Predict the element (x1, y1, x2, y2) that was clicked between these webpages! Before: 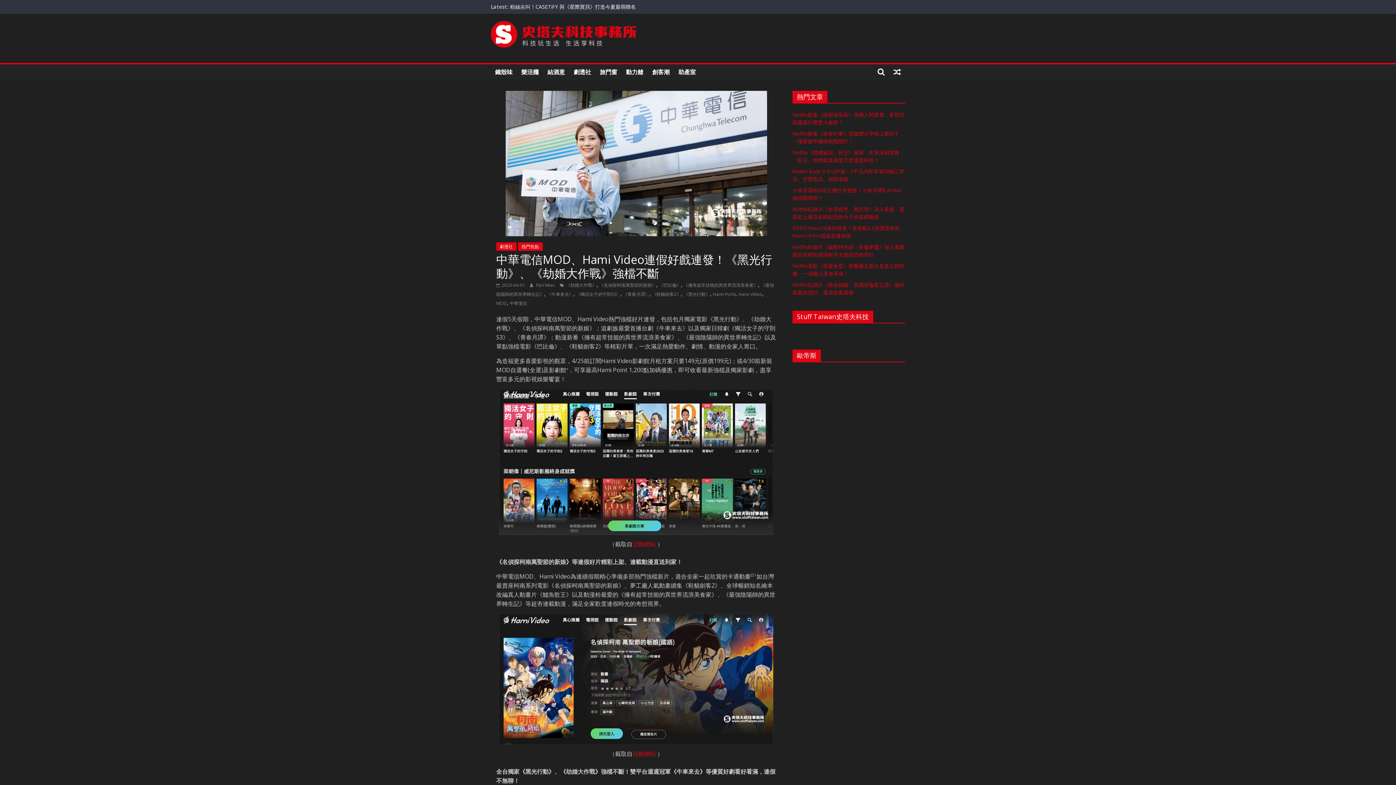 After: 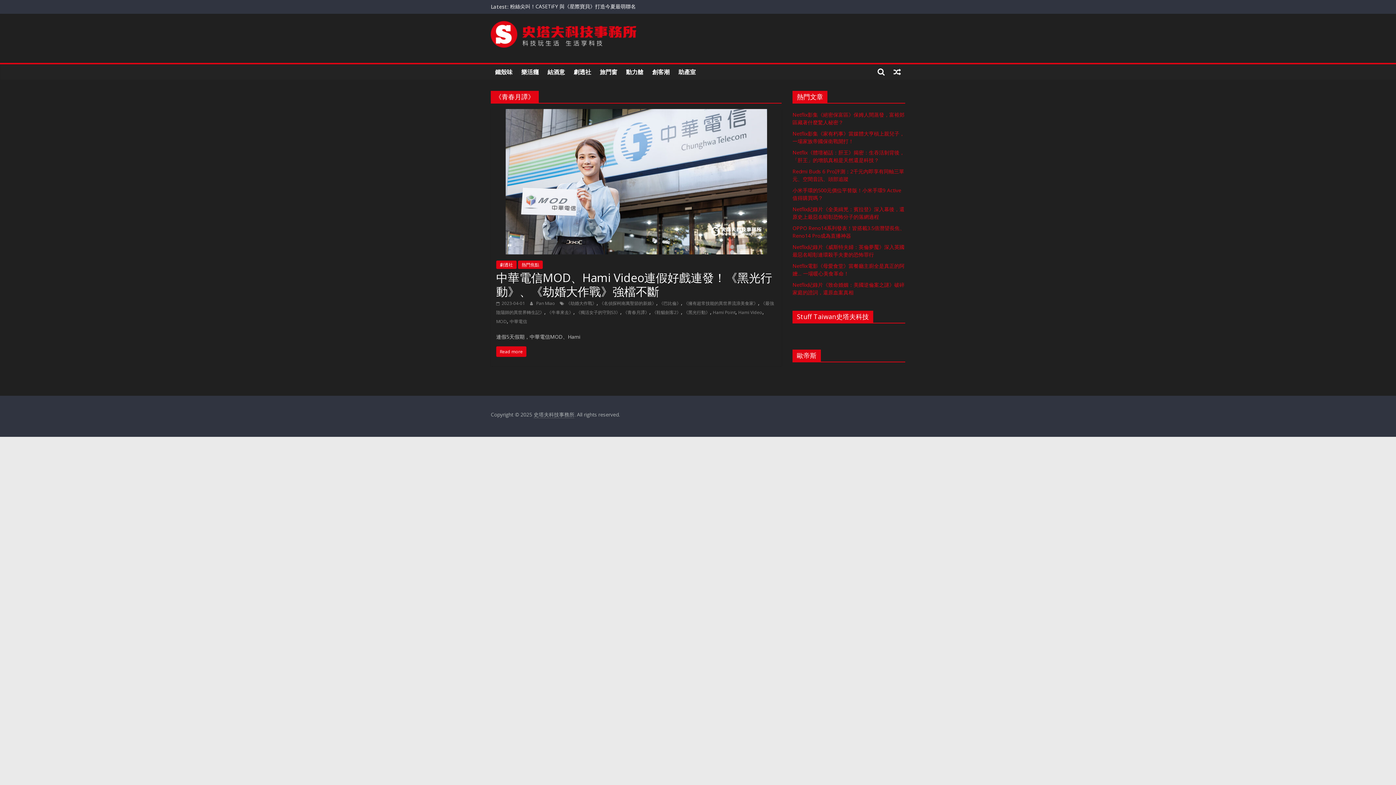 Action: label: 《青春月譚》 bbox: (623, 291, 649, 297)